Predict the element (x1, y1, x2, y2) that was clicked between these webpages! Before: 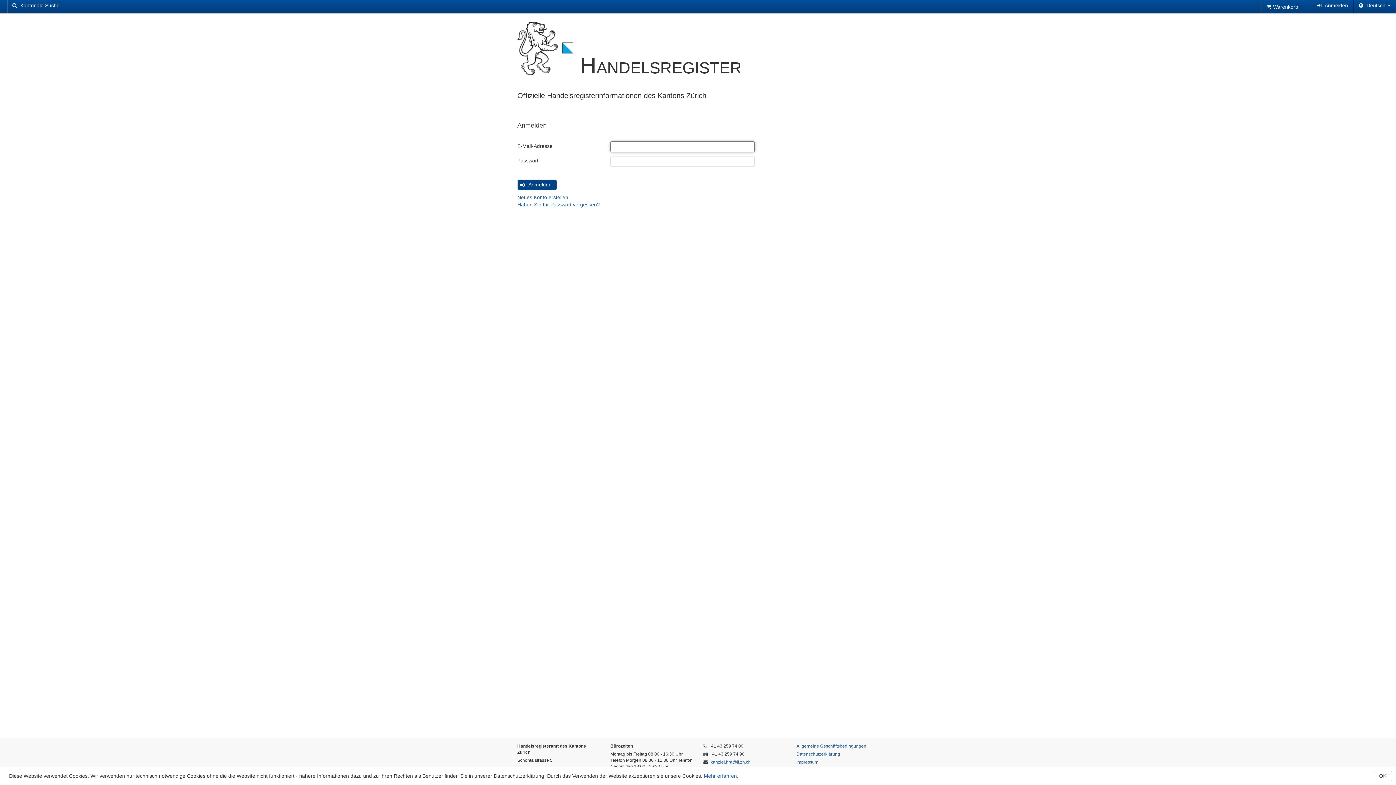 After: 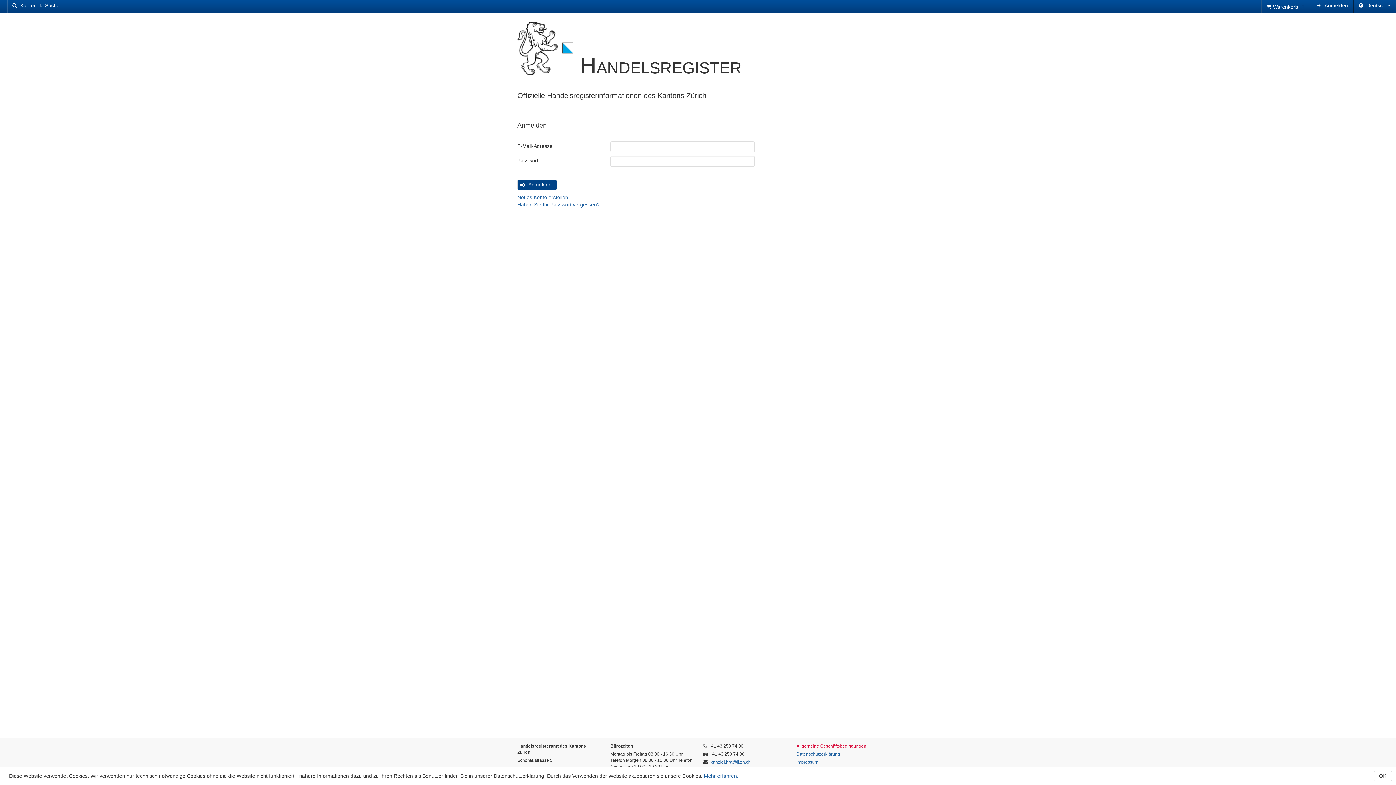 Action: bbox: (796, 744, 866, 749) label: Allgemeine Geschäftsbedingungen